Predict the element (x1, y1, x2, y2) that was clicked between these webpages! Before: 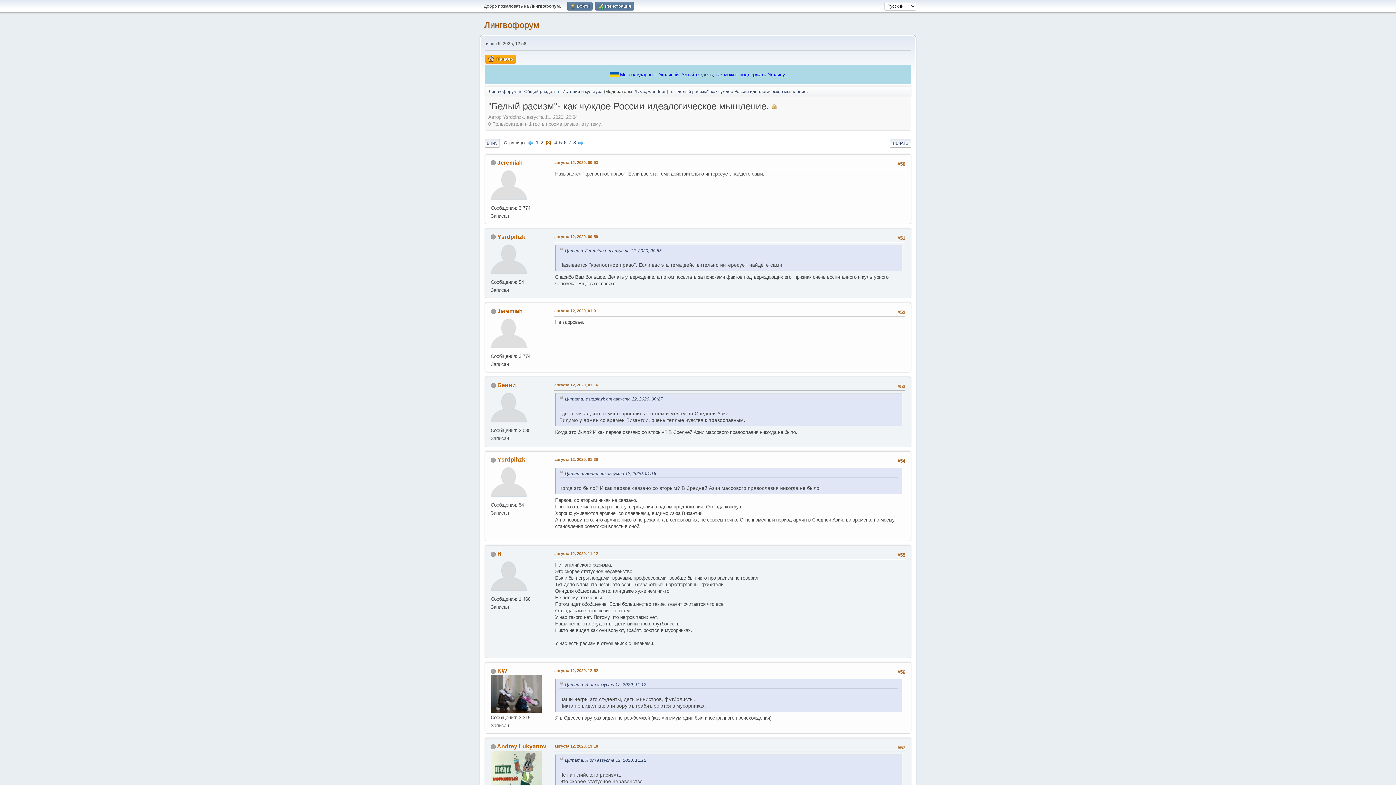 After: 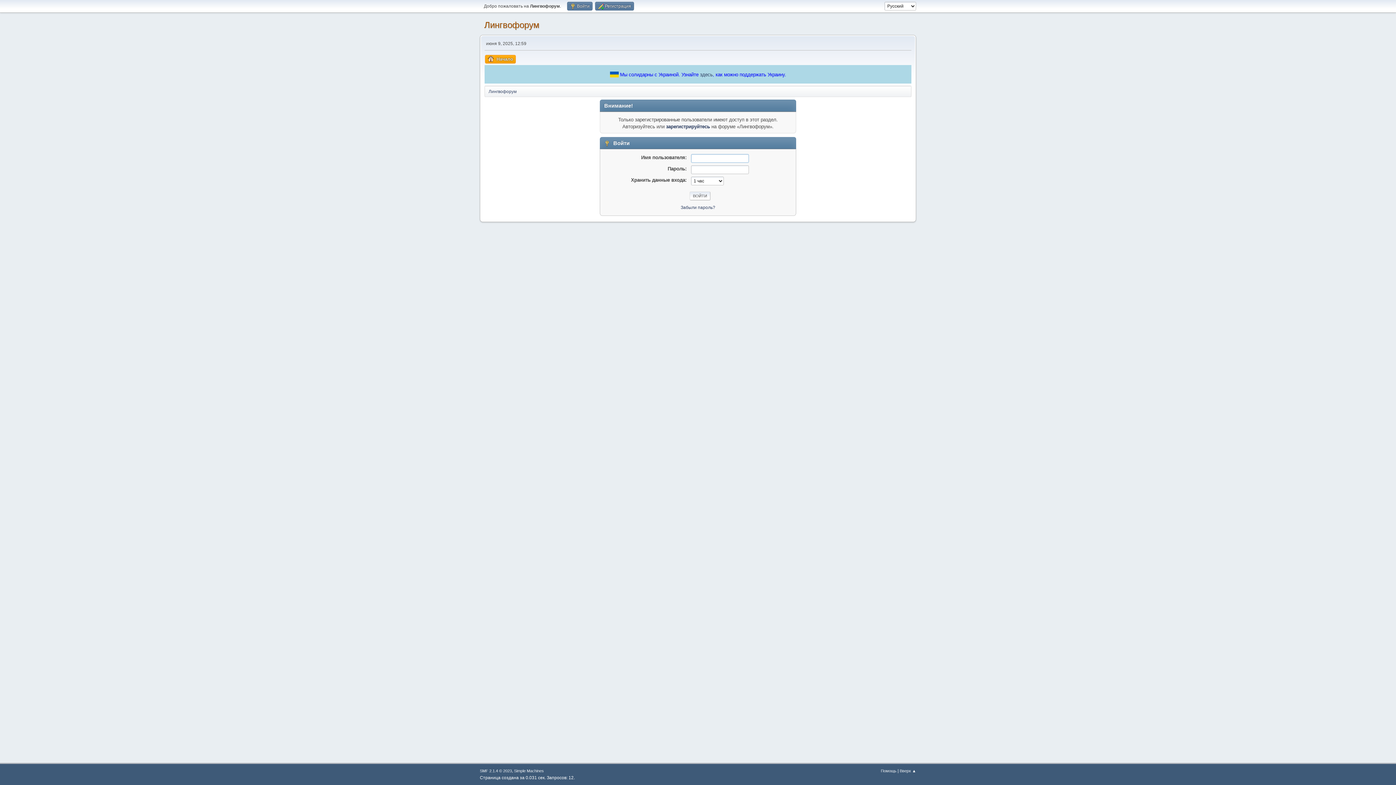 Action: bbox: (497, 233, 525, 239) label: Ysrdpihzk